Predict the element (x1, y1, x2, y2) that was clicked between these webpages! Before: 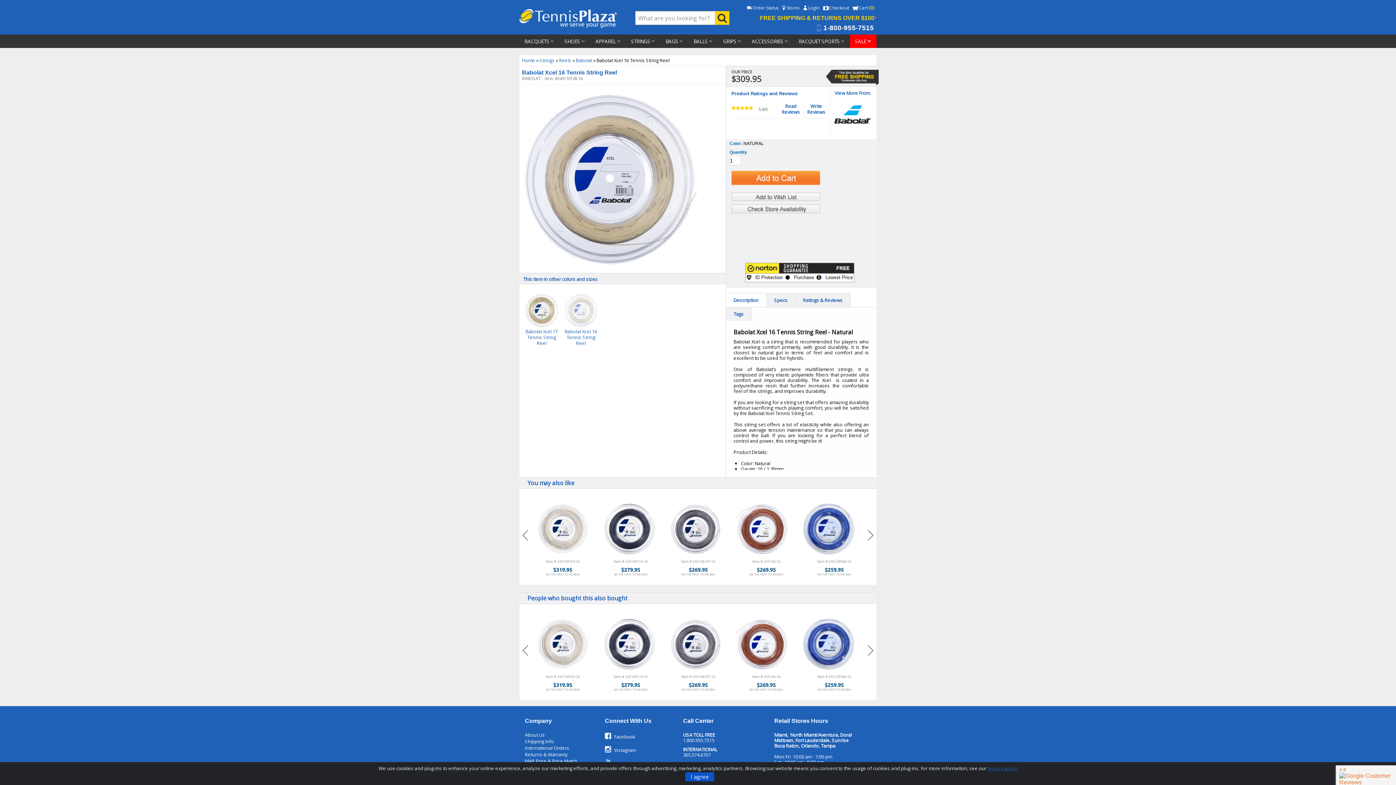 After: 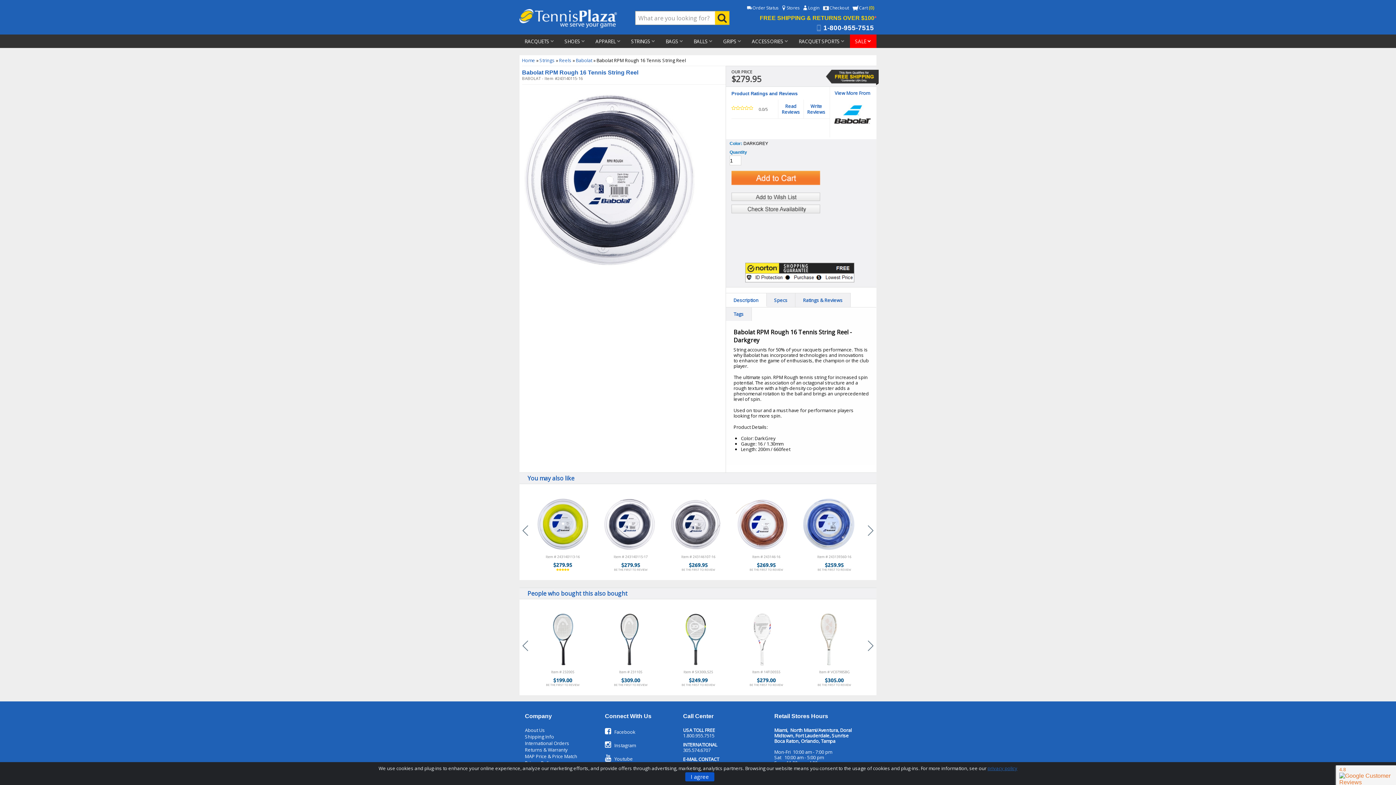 Action: label: Item # 243140115-16 bbox: (601, 674, 660, 679)